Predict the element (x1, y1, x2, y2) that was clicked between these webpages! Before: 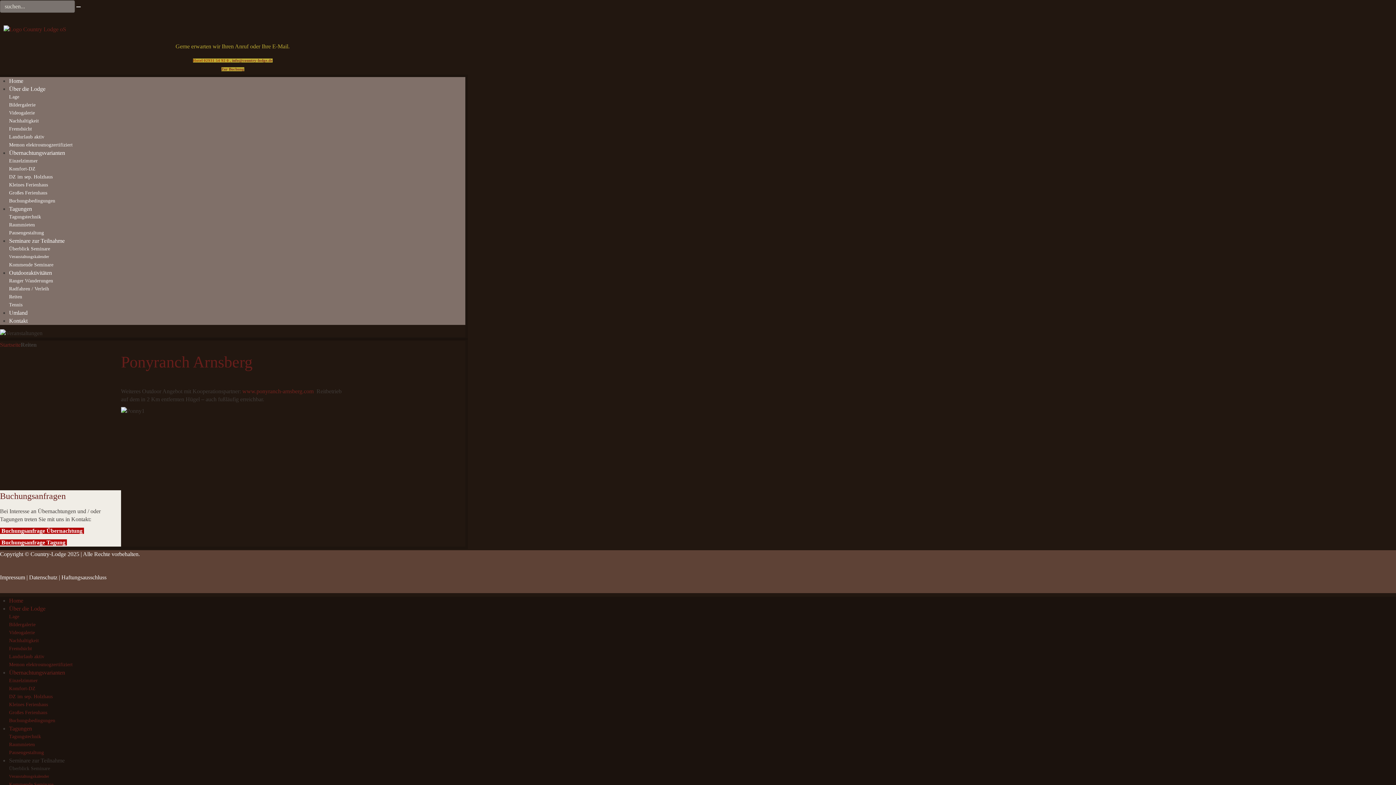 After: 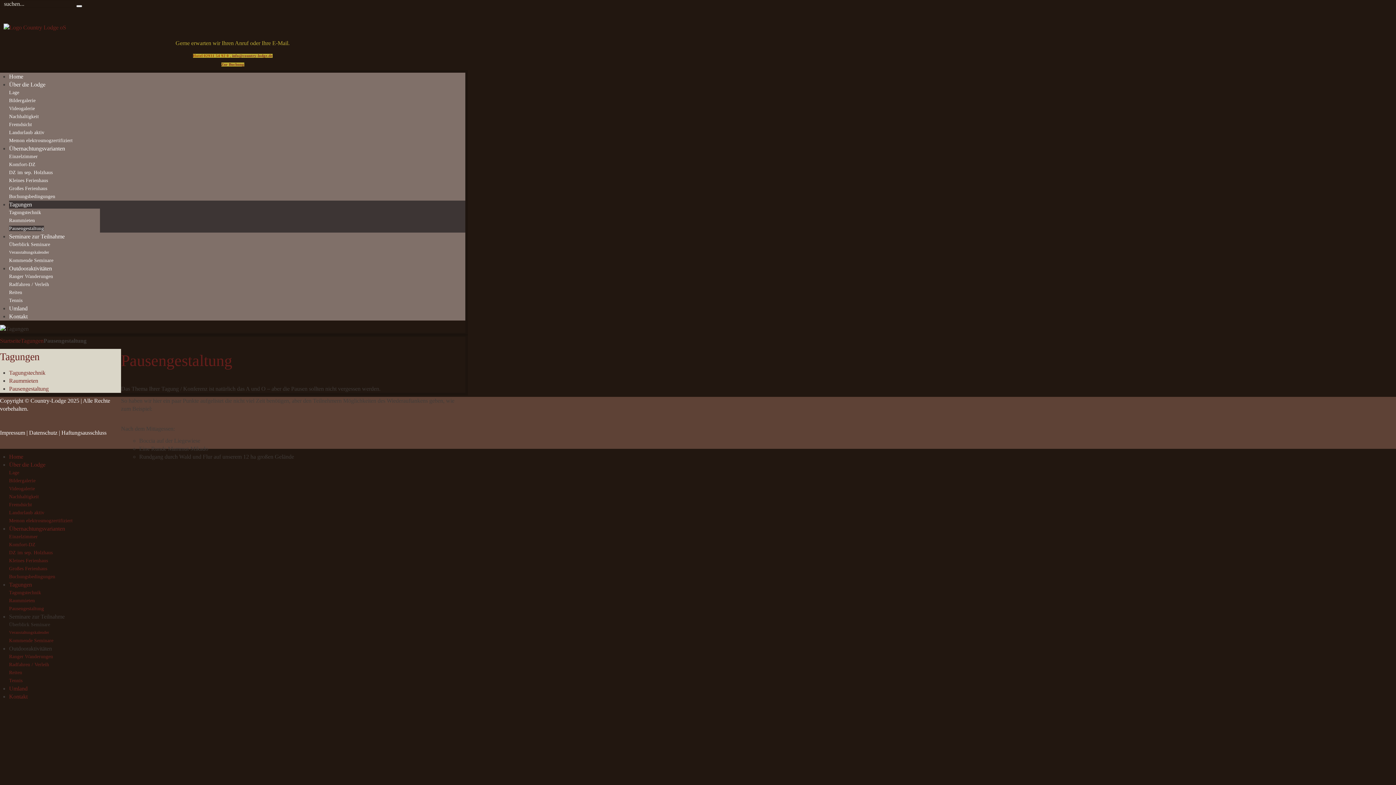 Action: label: Pausengestaltung bbox: (9, 230, 44, 235)